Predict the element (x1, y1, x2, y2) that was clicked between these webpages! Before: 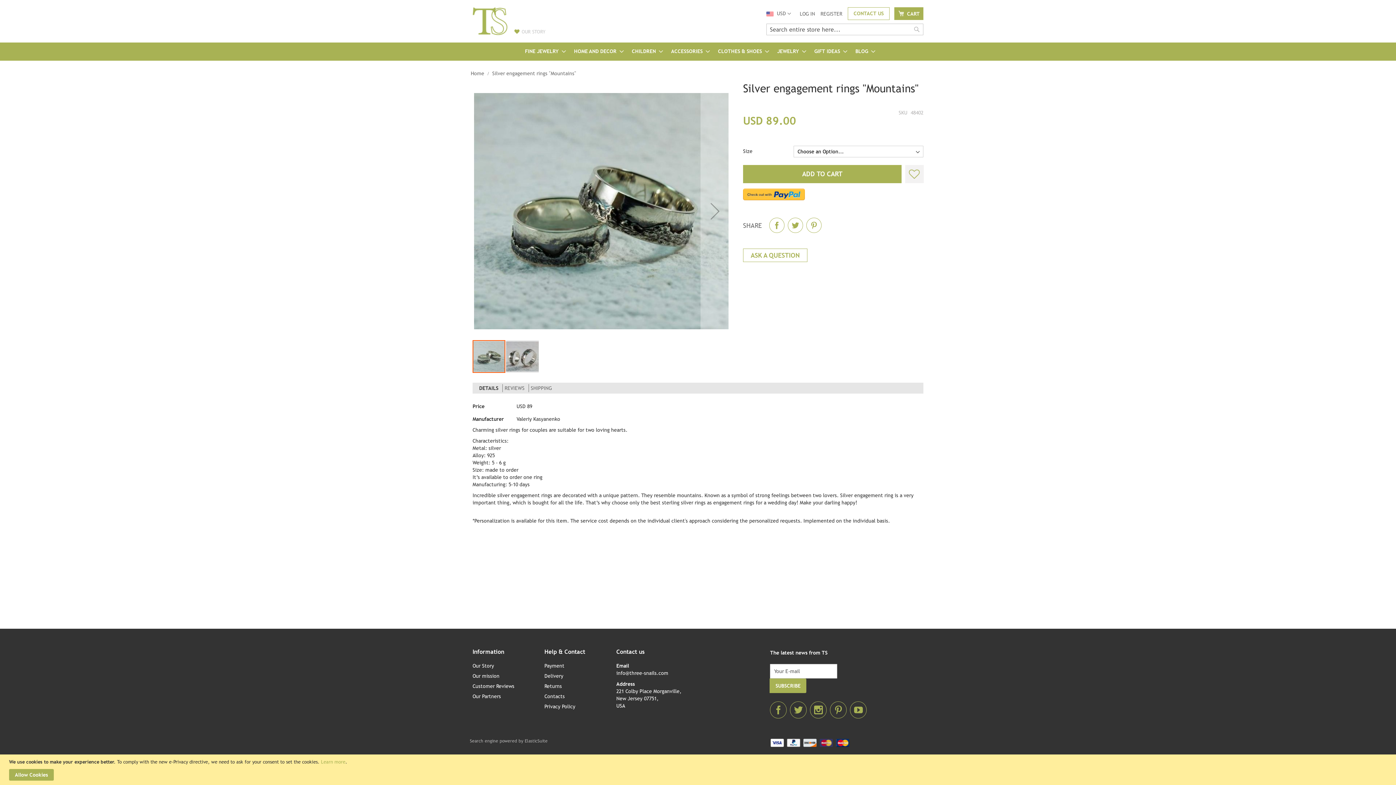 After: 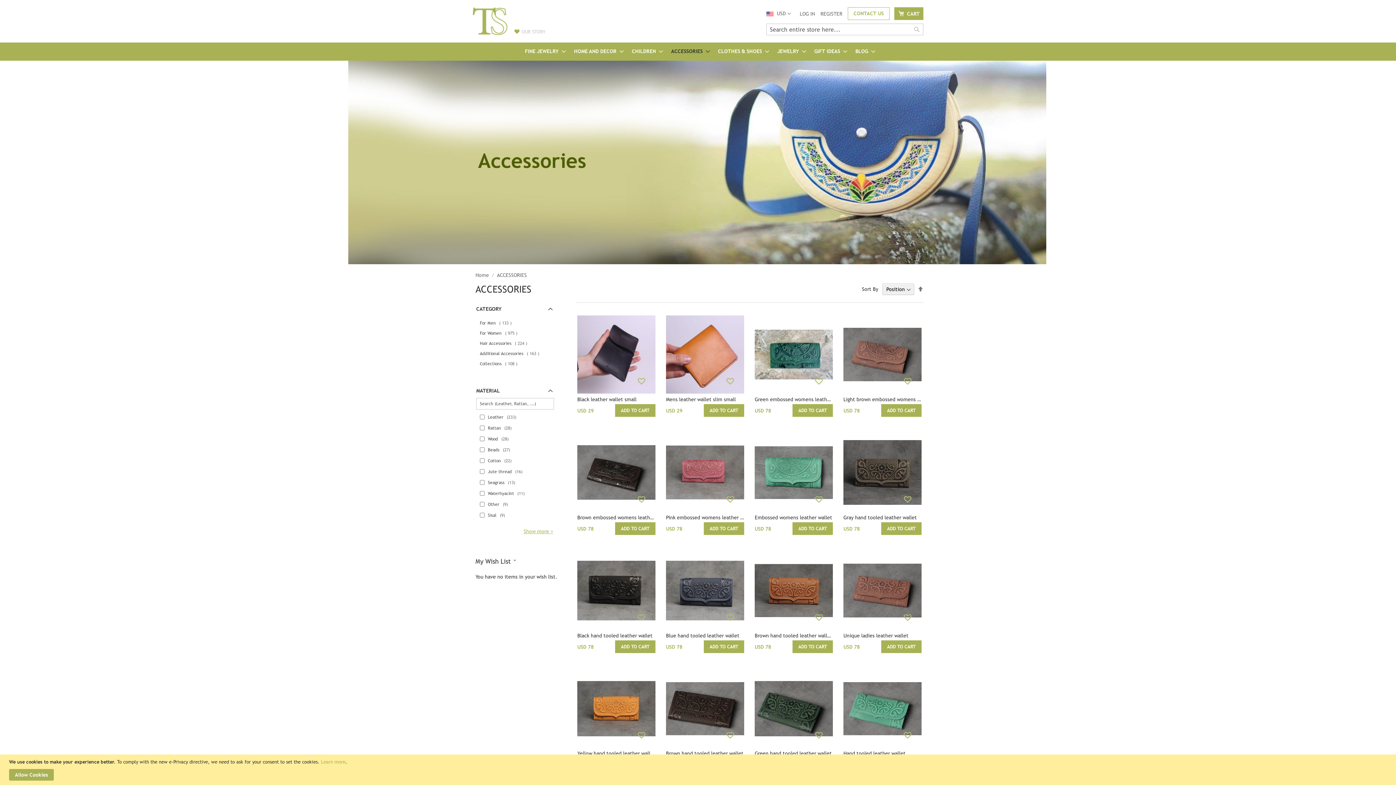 Action: label: ACCESSORIES bbox: (666, 42, 710, 60)